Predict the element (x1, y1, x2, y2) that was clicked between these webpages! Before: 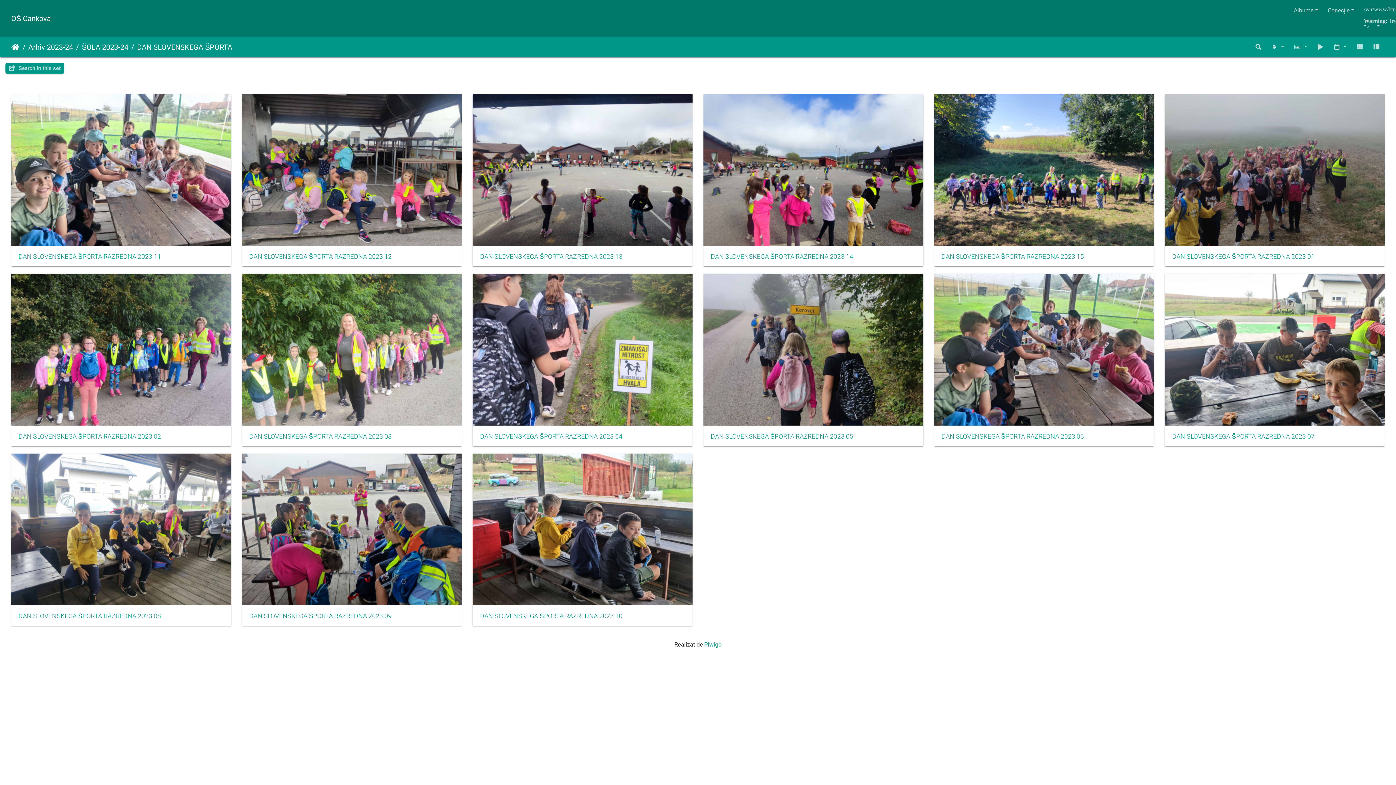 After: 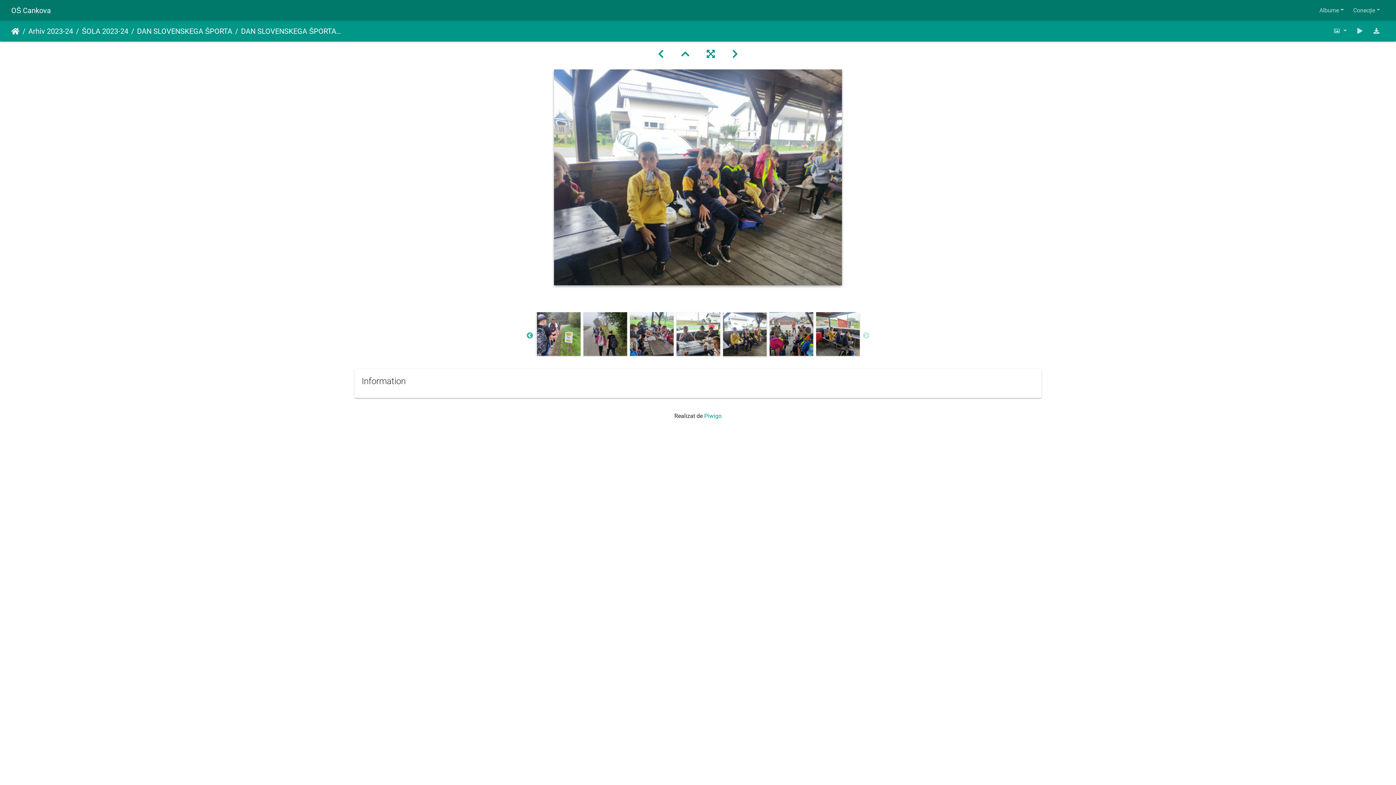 Action: bbox: (11, 526, 231, 532)